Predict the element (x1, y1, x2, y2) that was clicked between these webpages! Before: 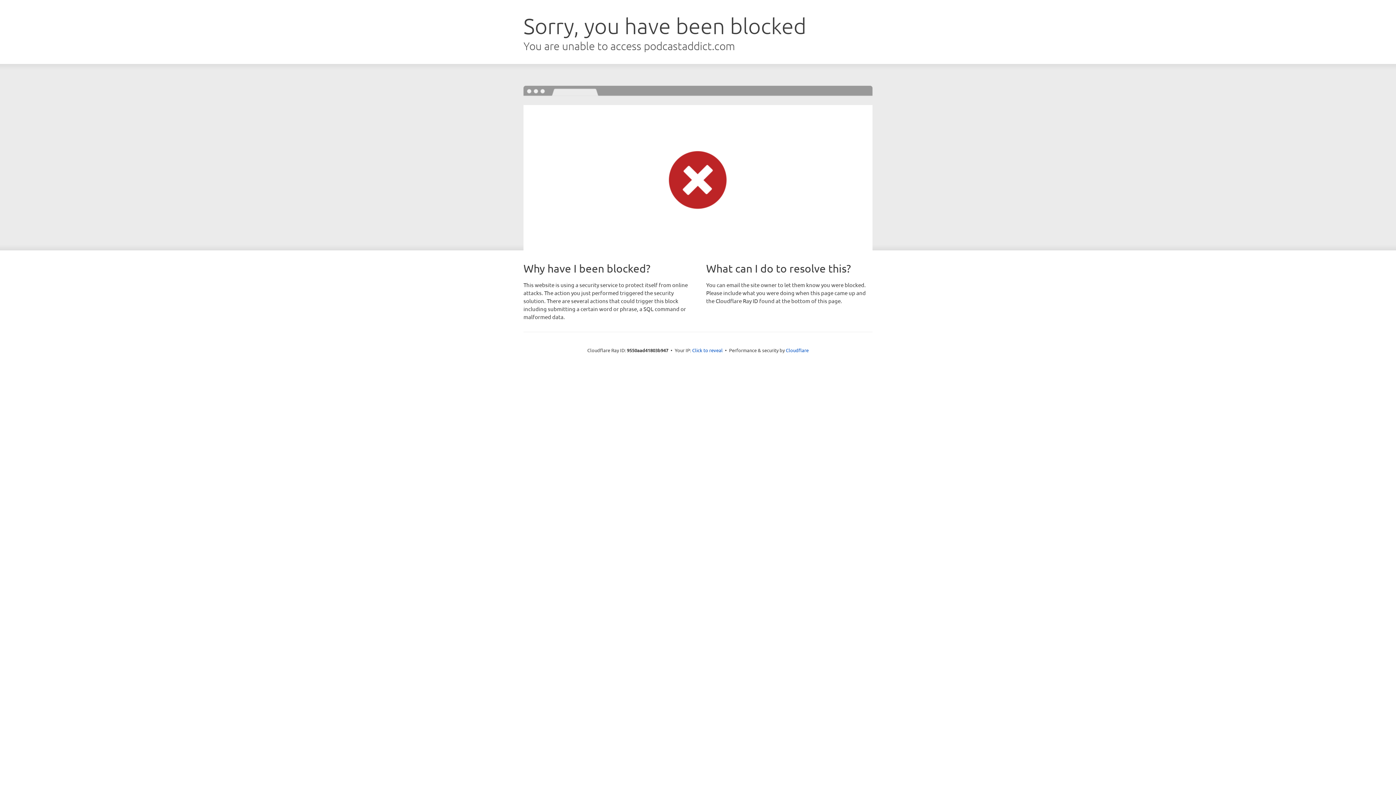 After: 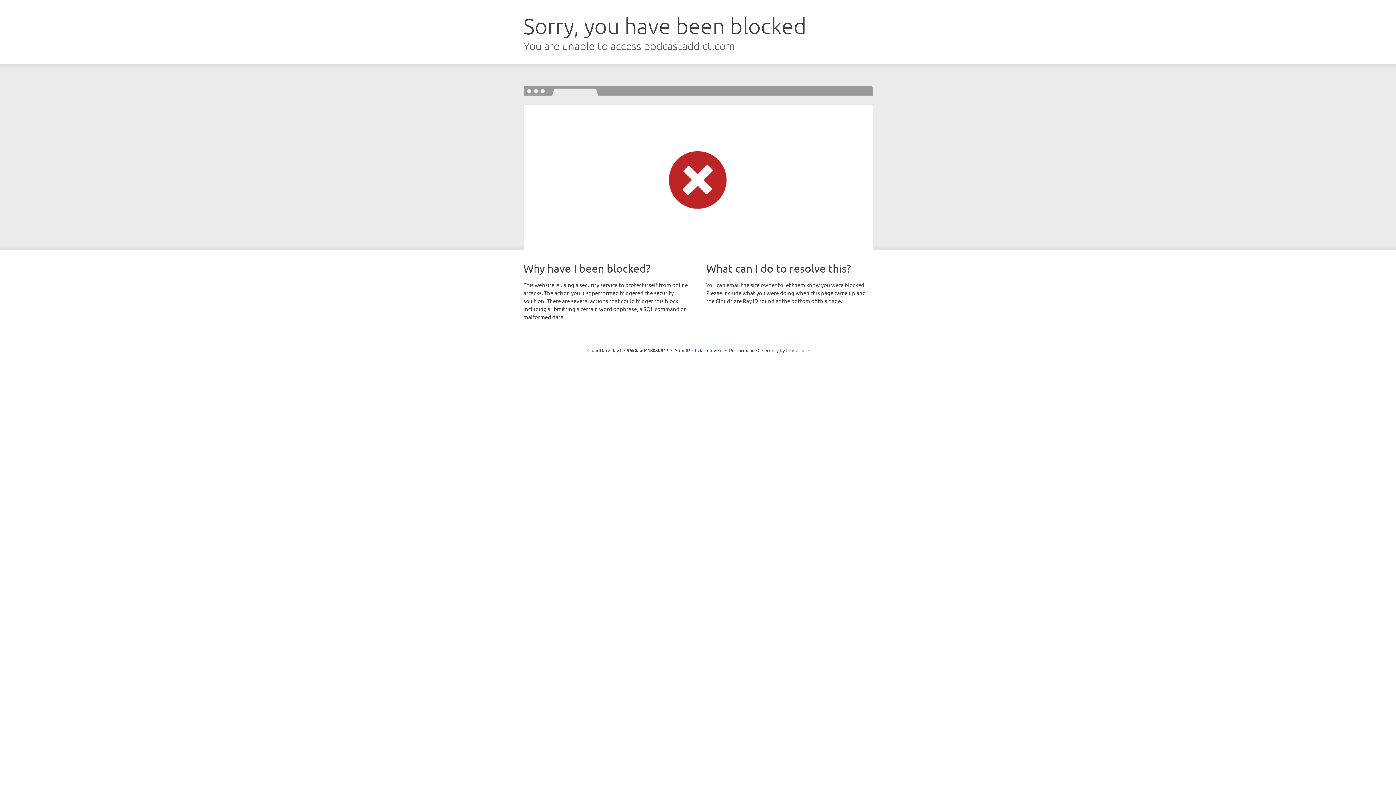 Action: label: Cloudflare bbox: (786, 347, 808, 353)